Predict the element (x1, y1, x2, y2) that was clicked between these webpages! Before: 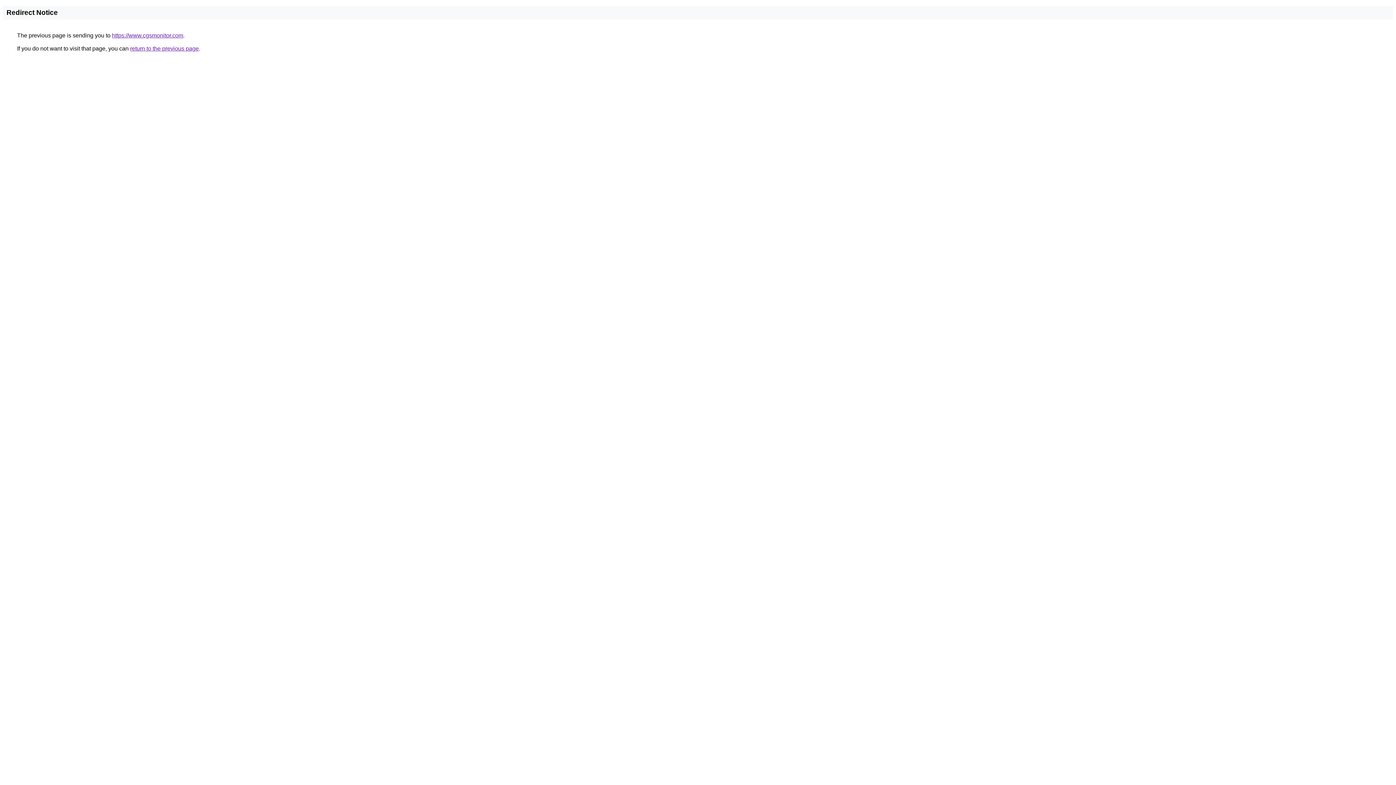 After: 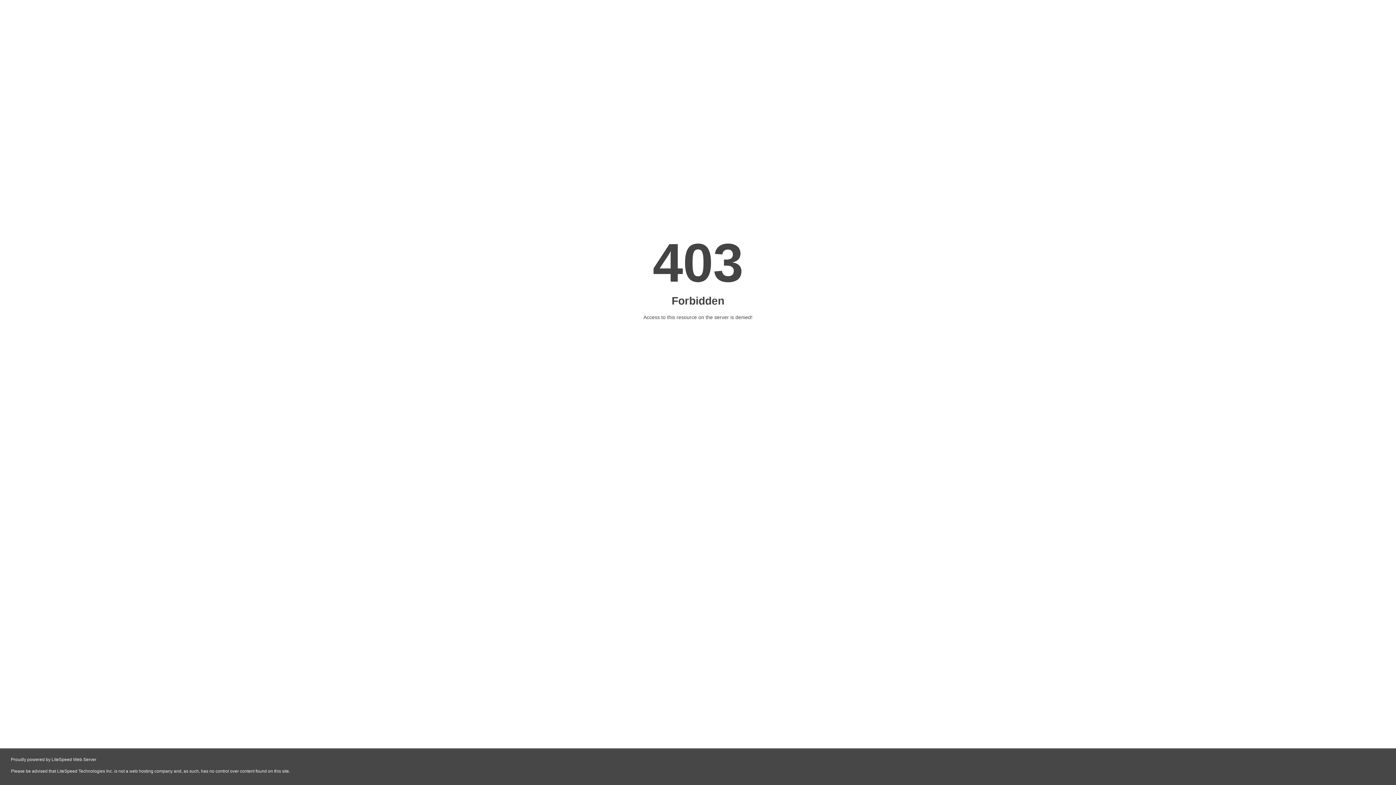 Action: bbox: (112, 32, 183, 38) label: https://www.cgsmonitor.com